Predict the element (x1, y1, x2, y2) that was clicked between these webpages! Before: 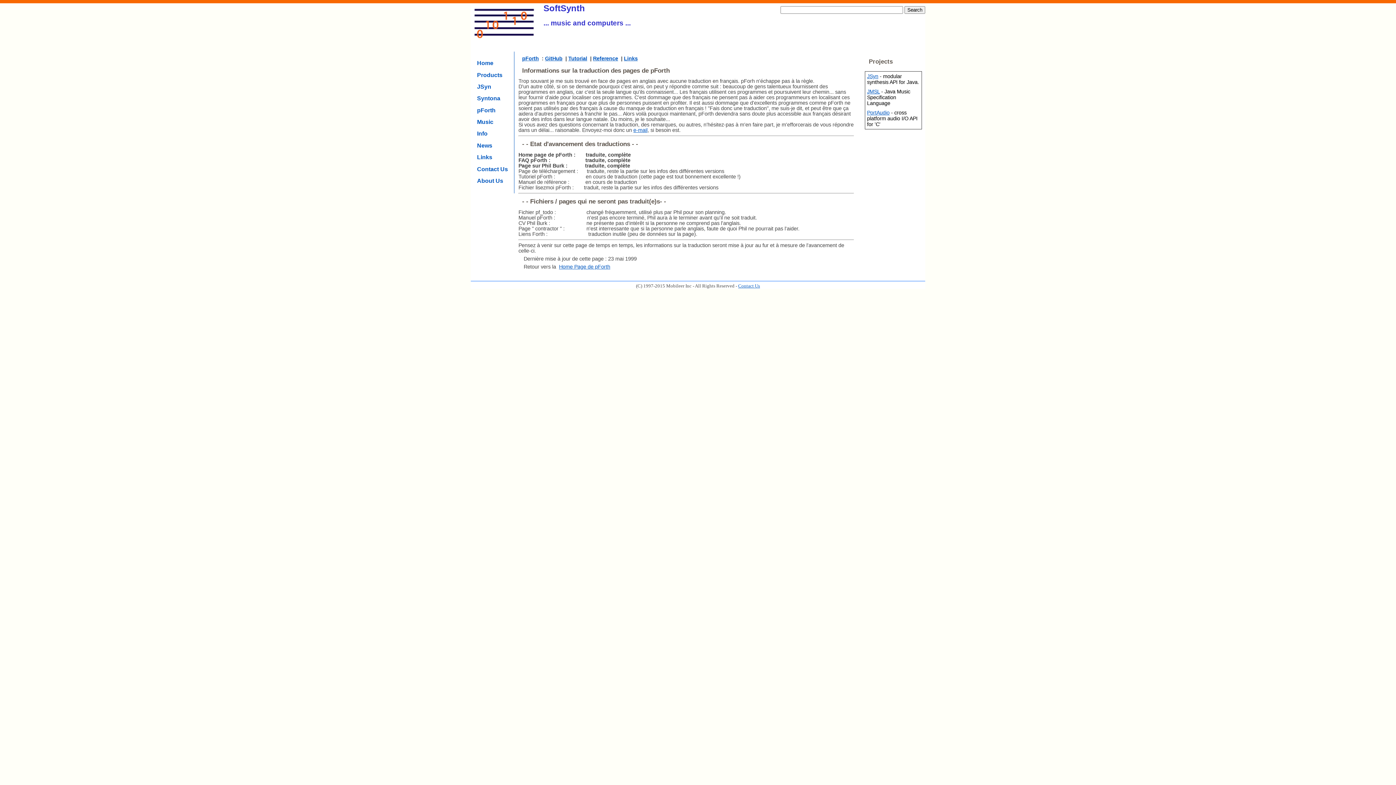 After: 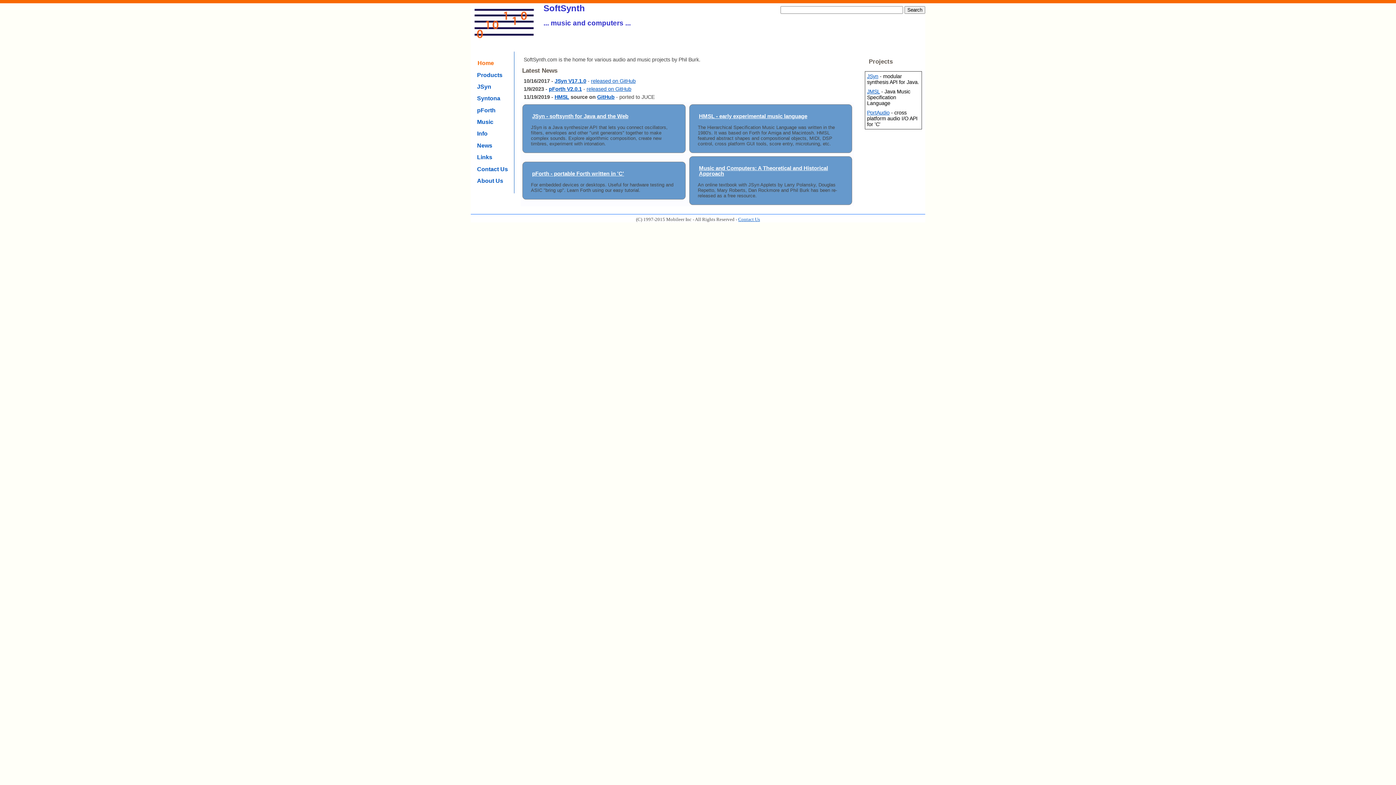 Action: label: Home bbox: (476, 60, 495, 66)